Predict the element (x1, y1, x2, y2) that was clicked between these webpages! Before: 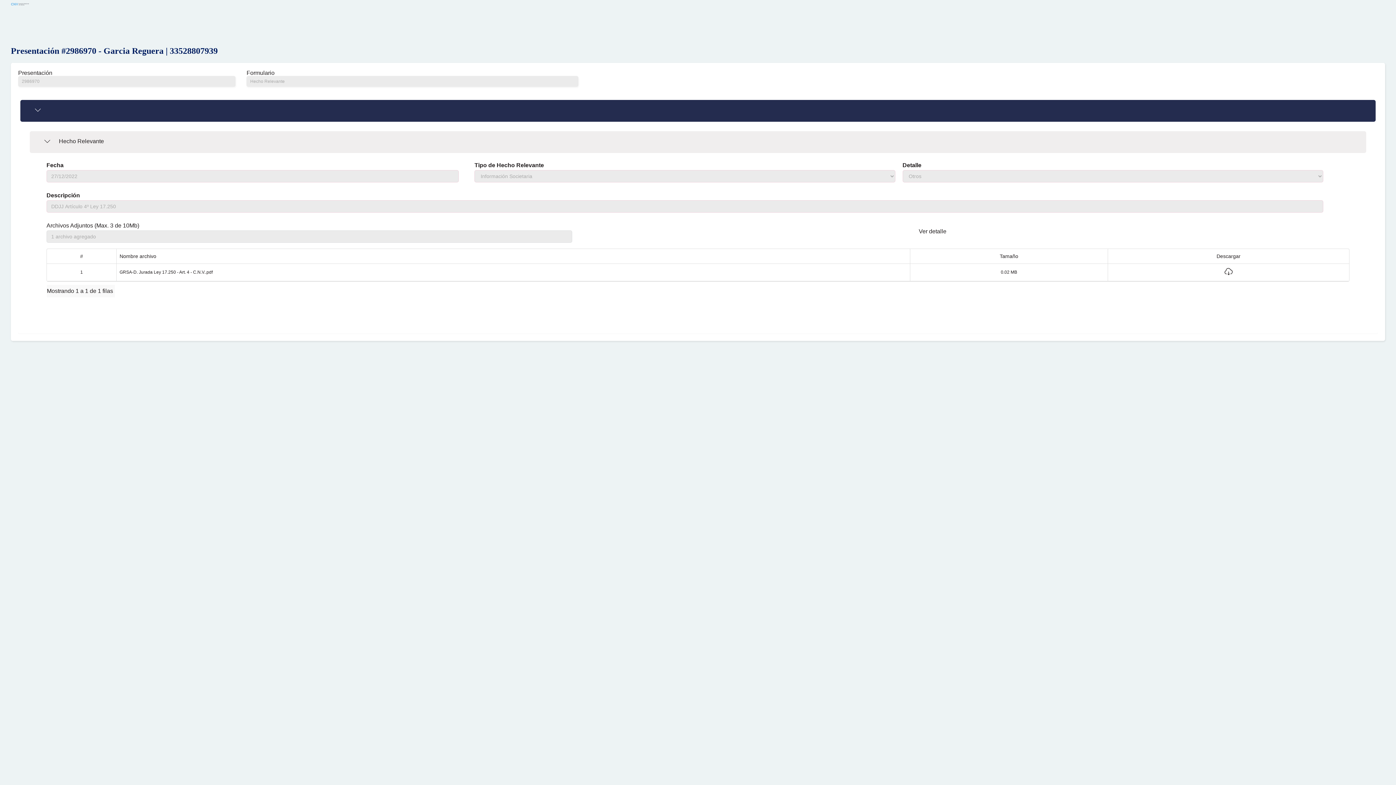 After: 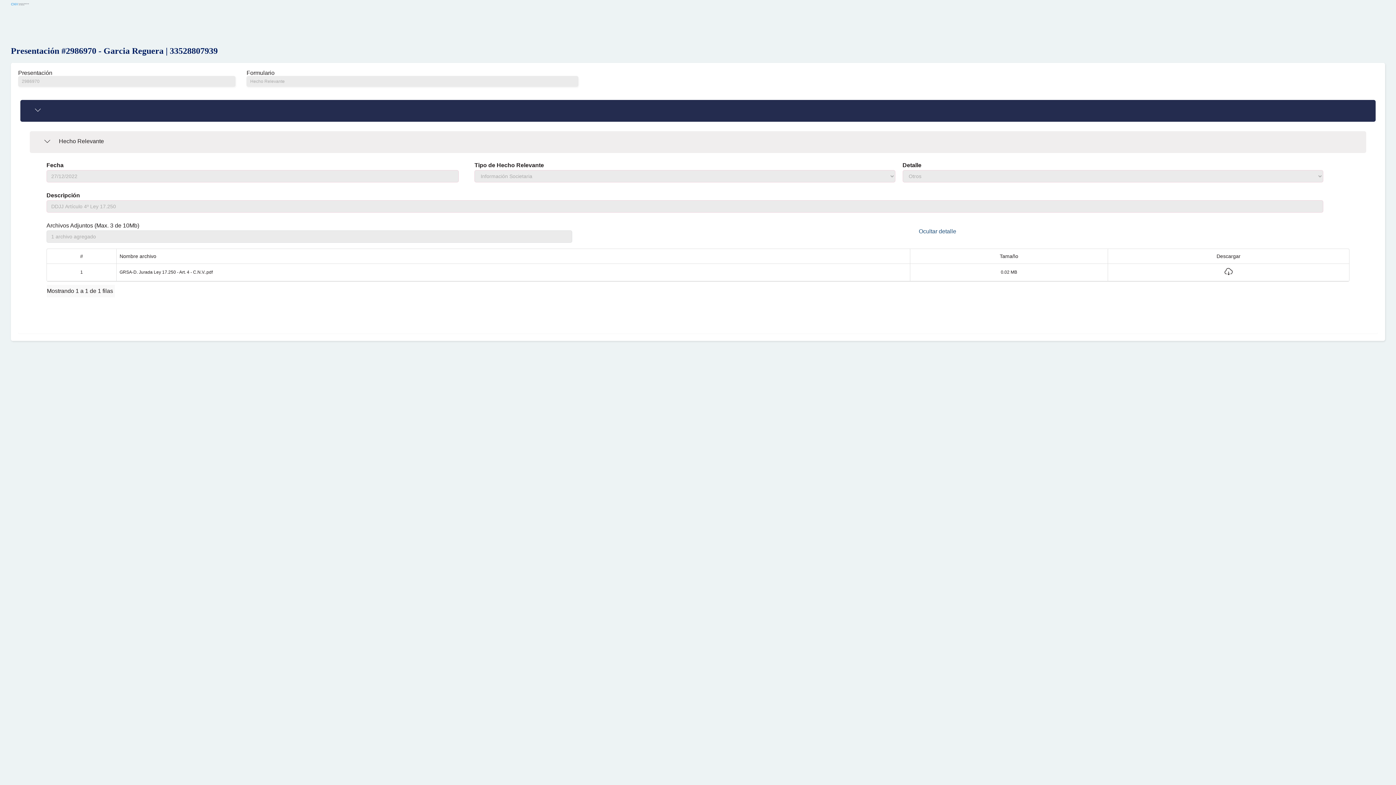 Action: bbox: (917, 228, 948, 234) label: Ver detalle